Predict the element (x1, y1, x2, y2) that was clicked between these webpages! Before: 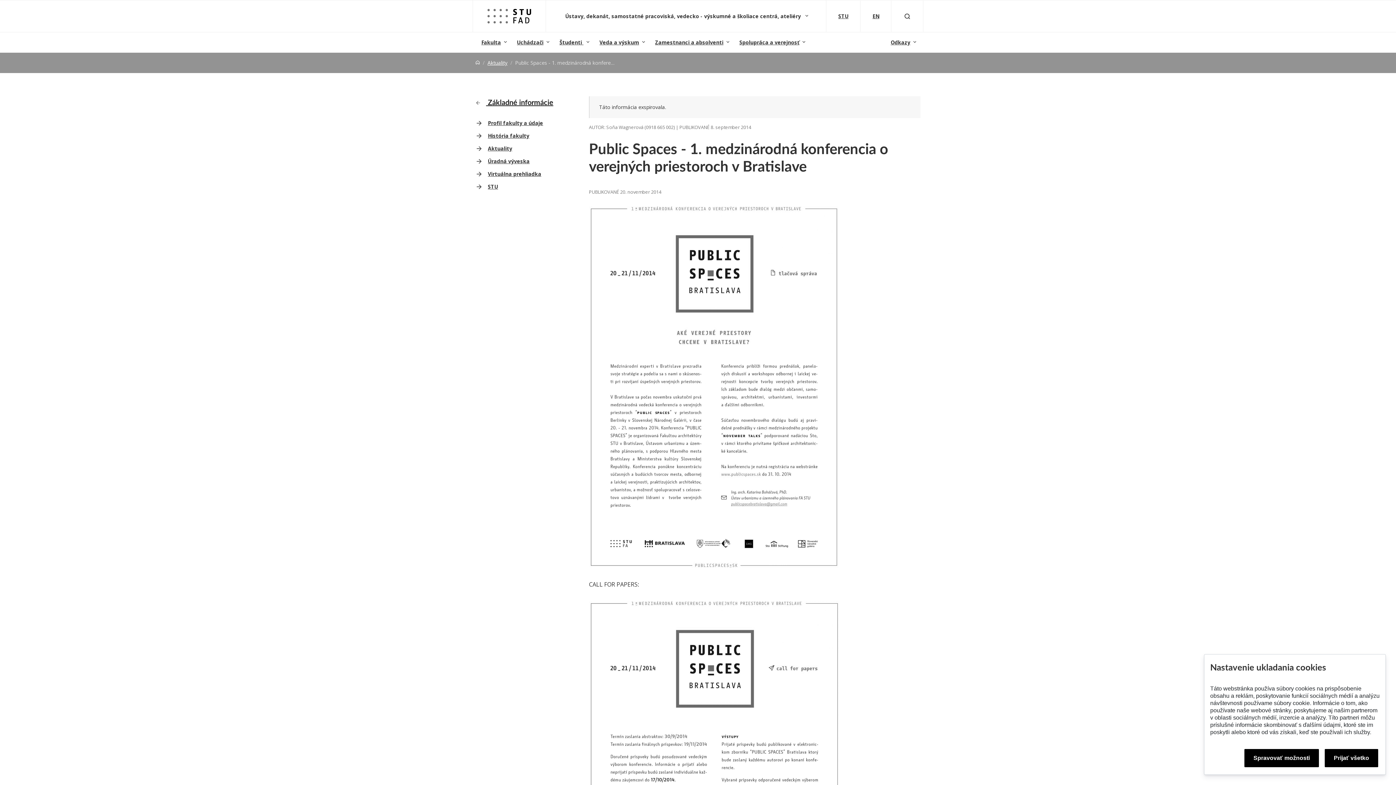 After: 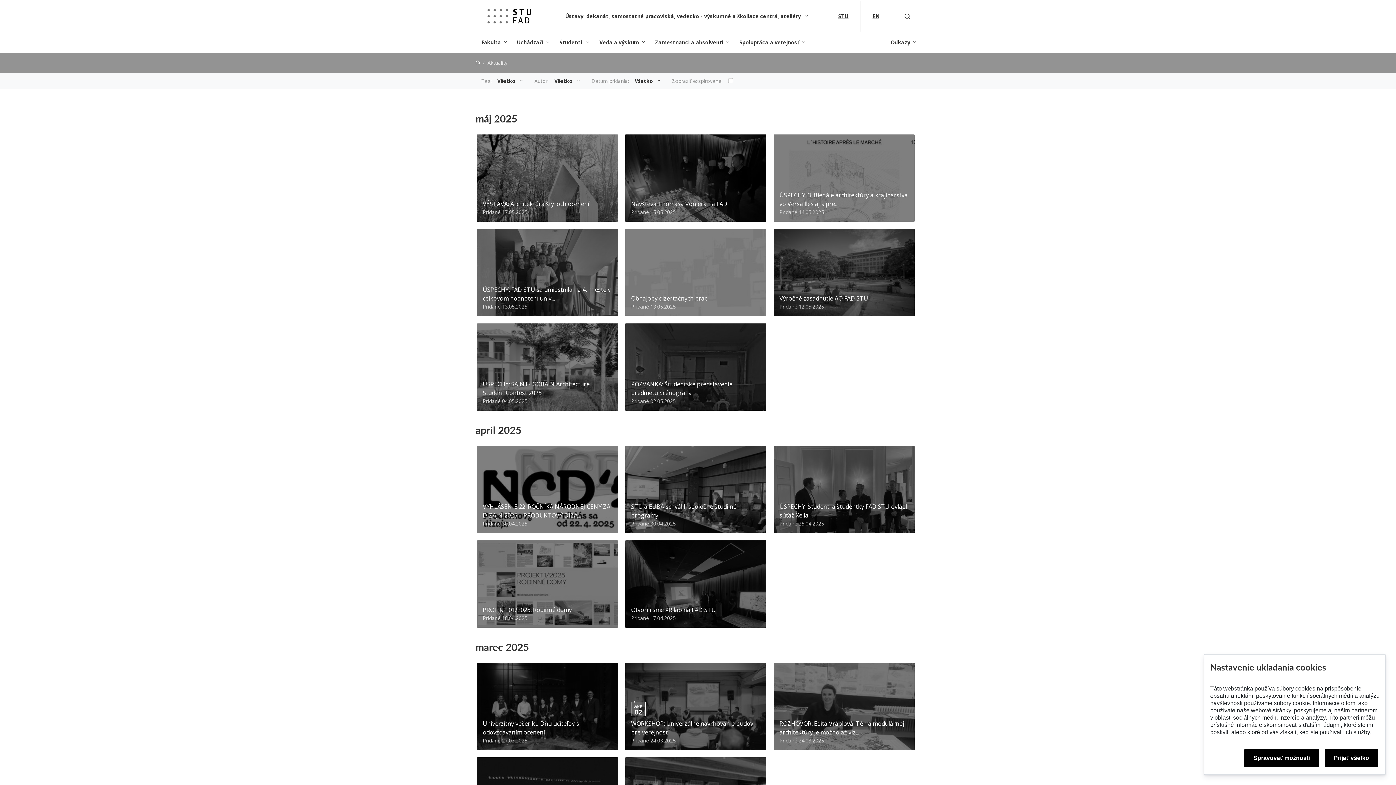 Action: label: Aktuality bbox: (475, 145, 580, 152)